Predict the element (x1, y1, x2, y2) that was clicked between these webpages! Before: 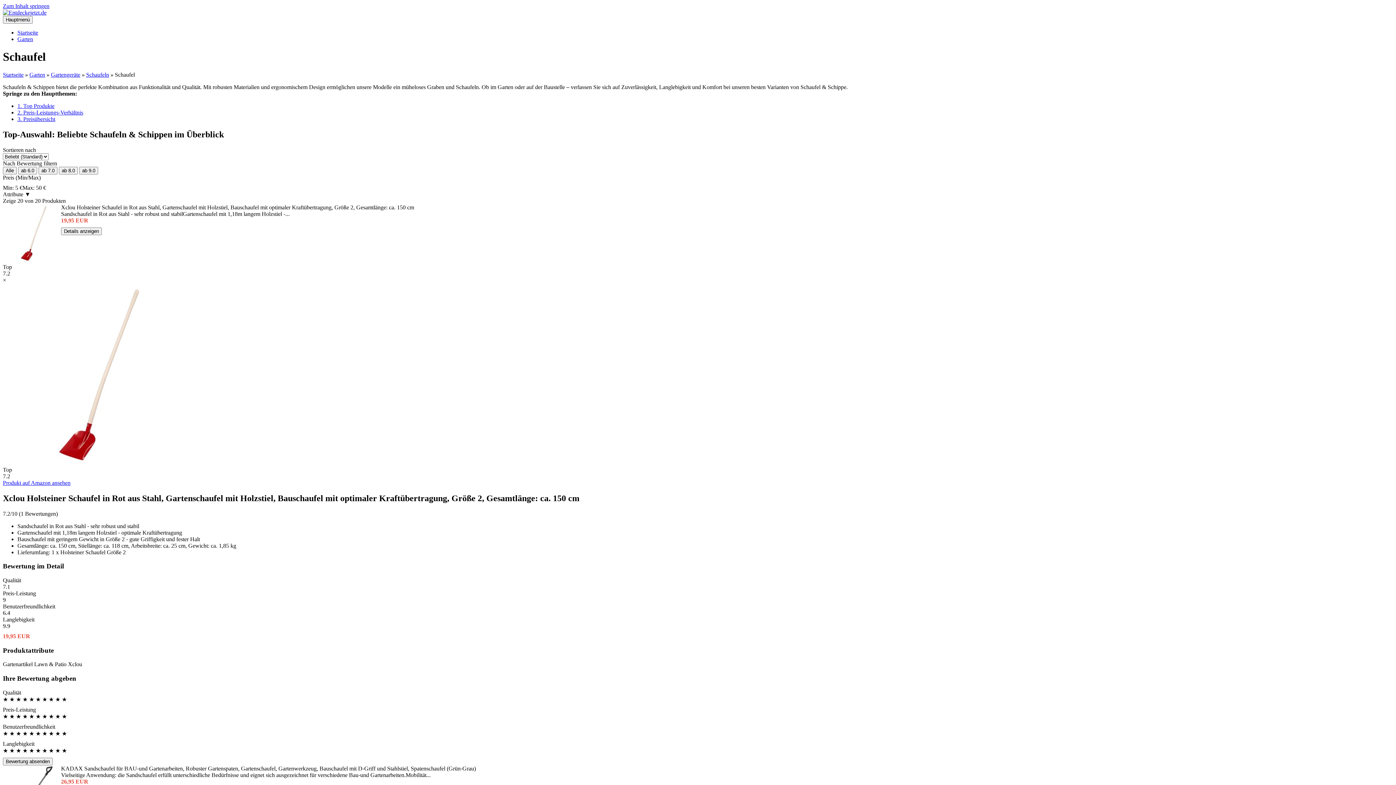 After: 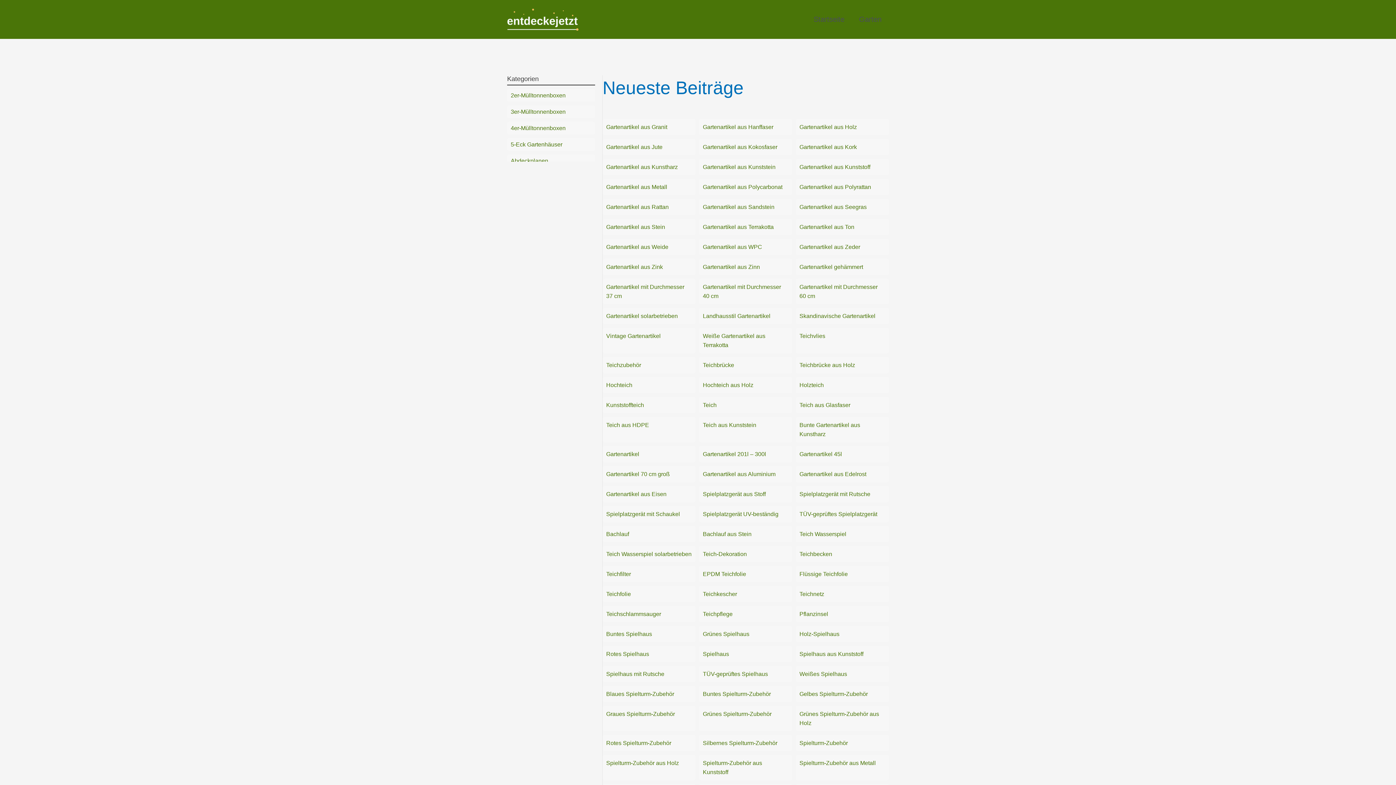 Action: bbox: (2, 71, 23, 77) label: Startseite